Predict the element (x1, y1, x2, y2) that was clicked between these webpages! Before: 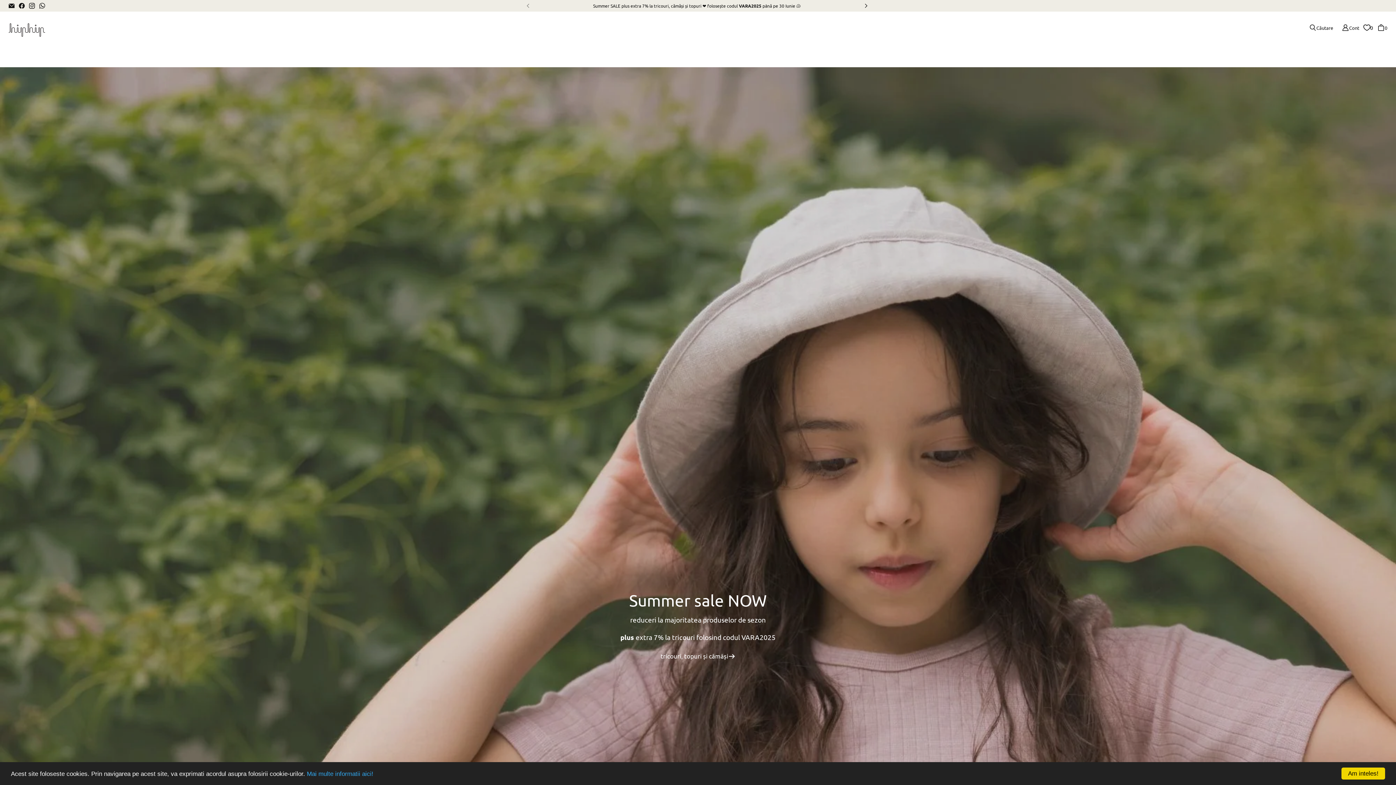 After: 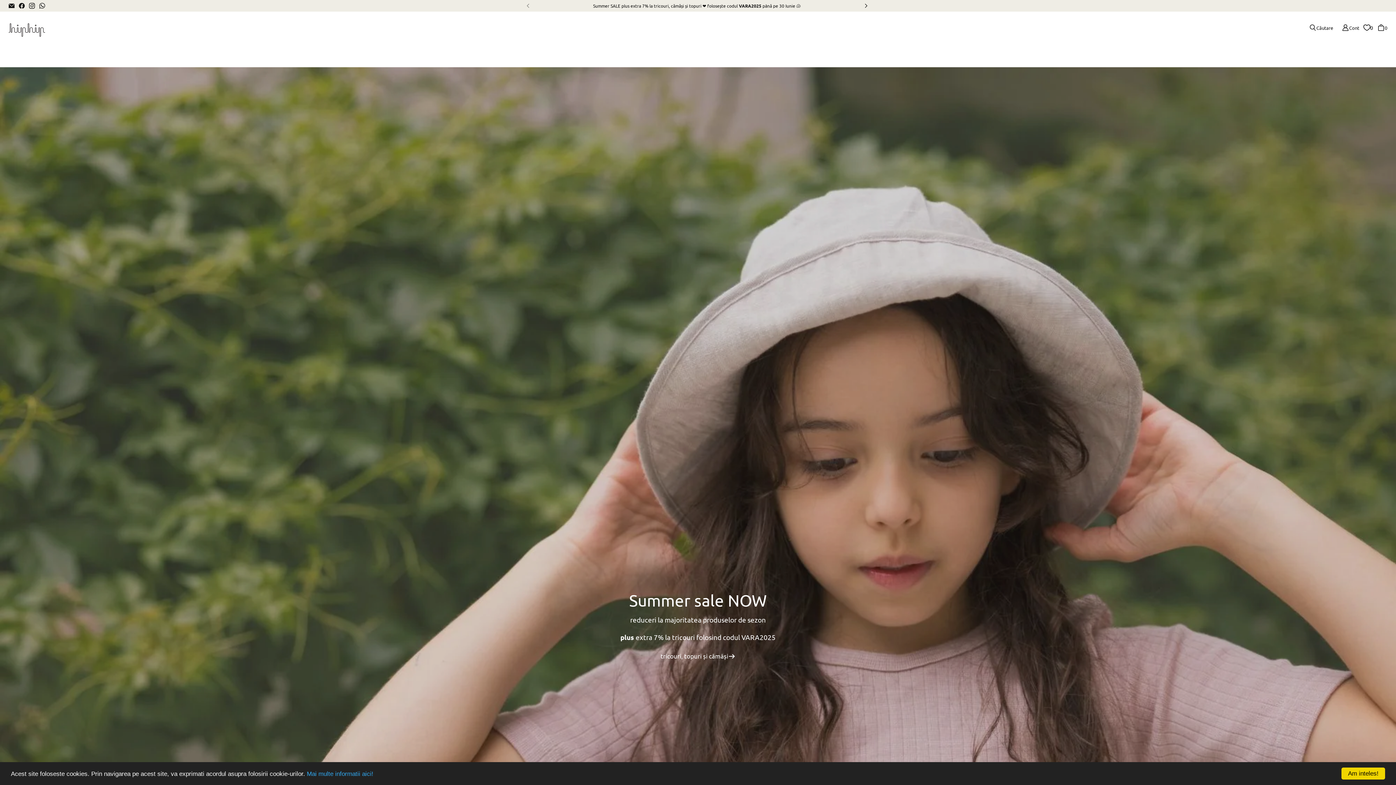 Action: label: HipHip.ro on Instagram bbox: (26, 0, 37, 10)